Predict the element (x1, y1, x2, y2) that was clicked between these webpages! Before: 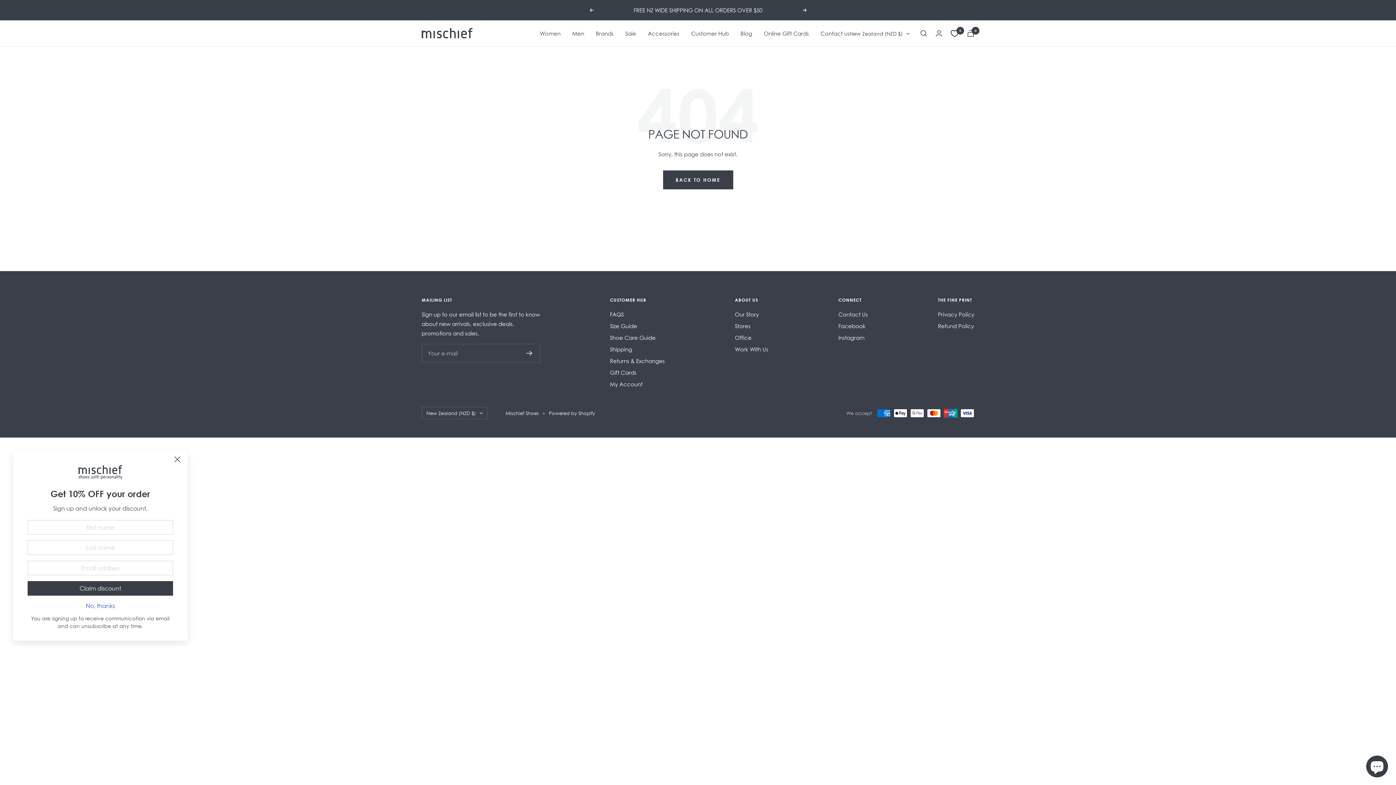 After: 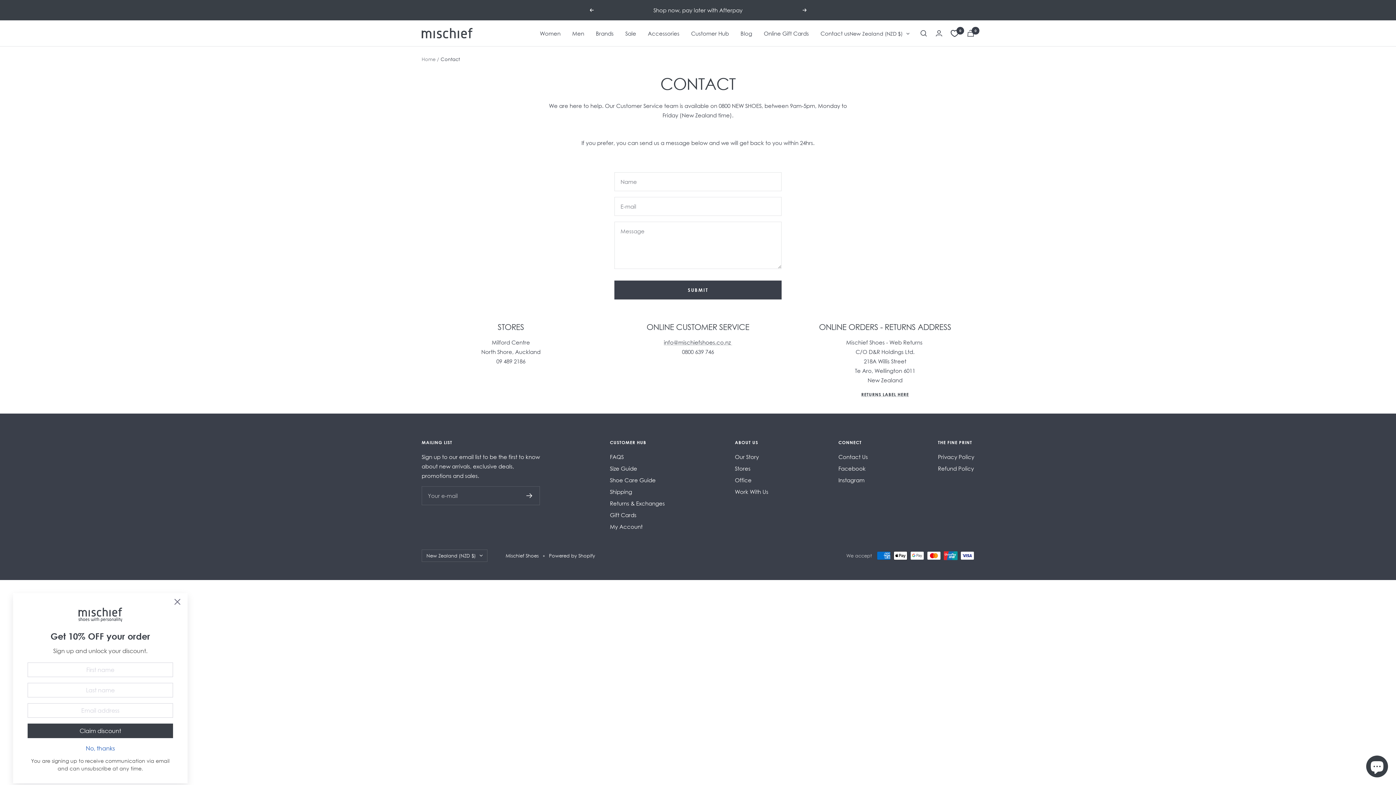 Action: bbox: (838, 309, 868, 319) label: Contact Us